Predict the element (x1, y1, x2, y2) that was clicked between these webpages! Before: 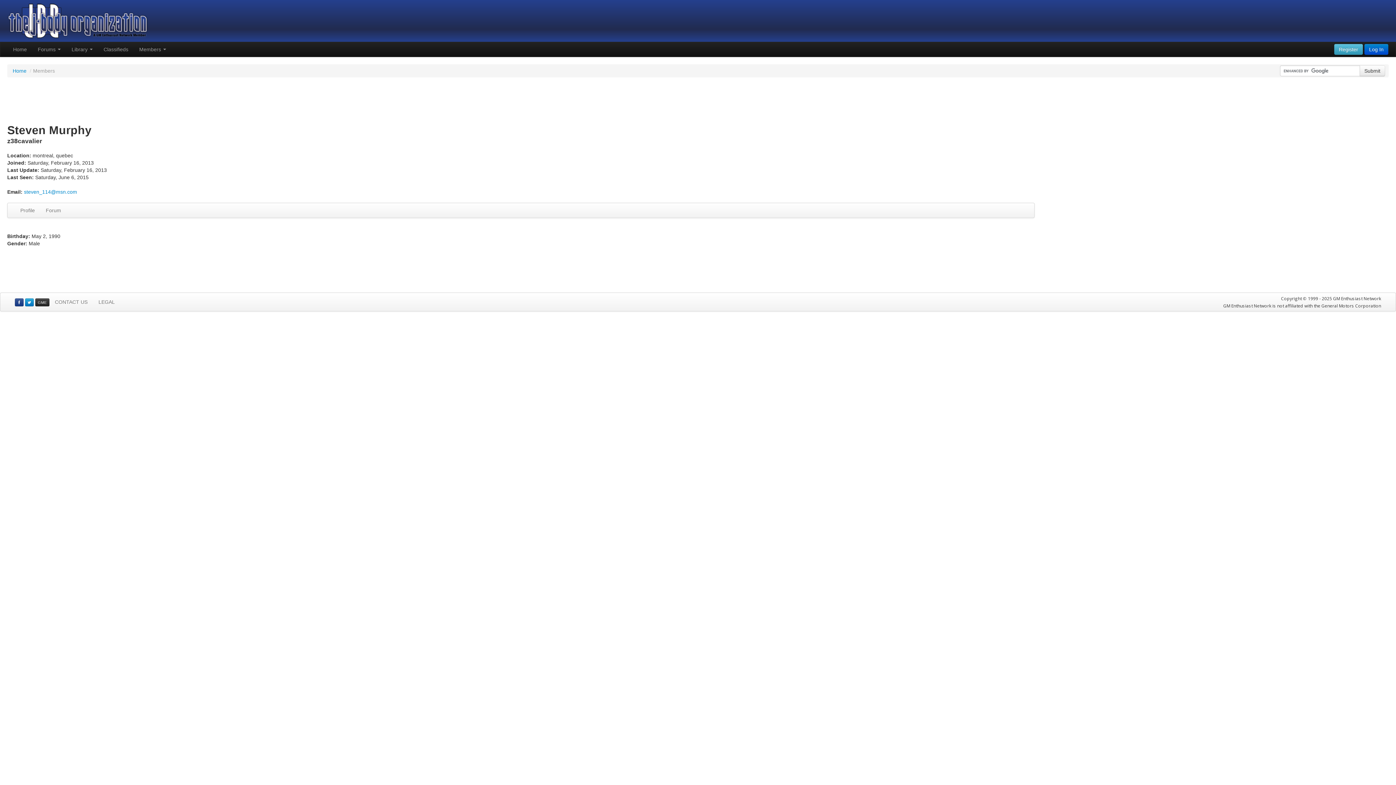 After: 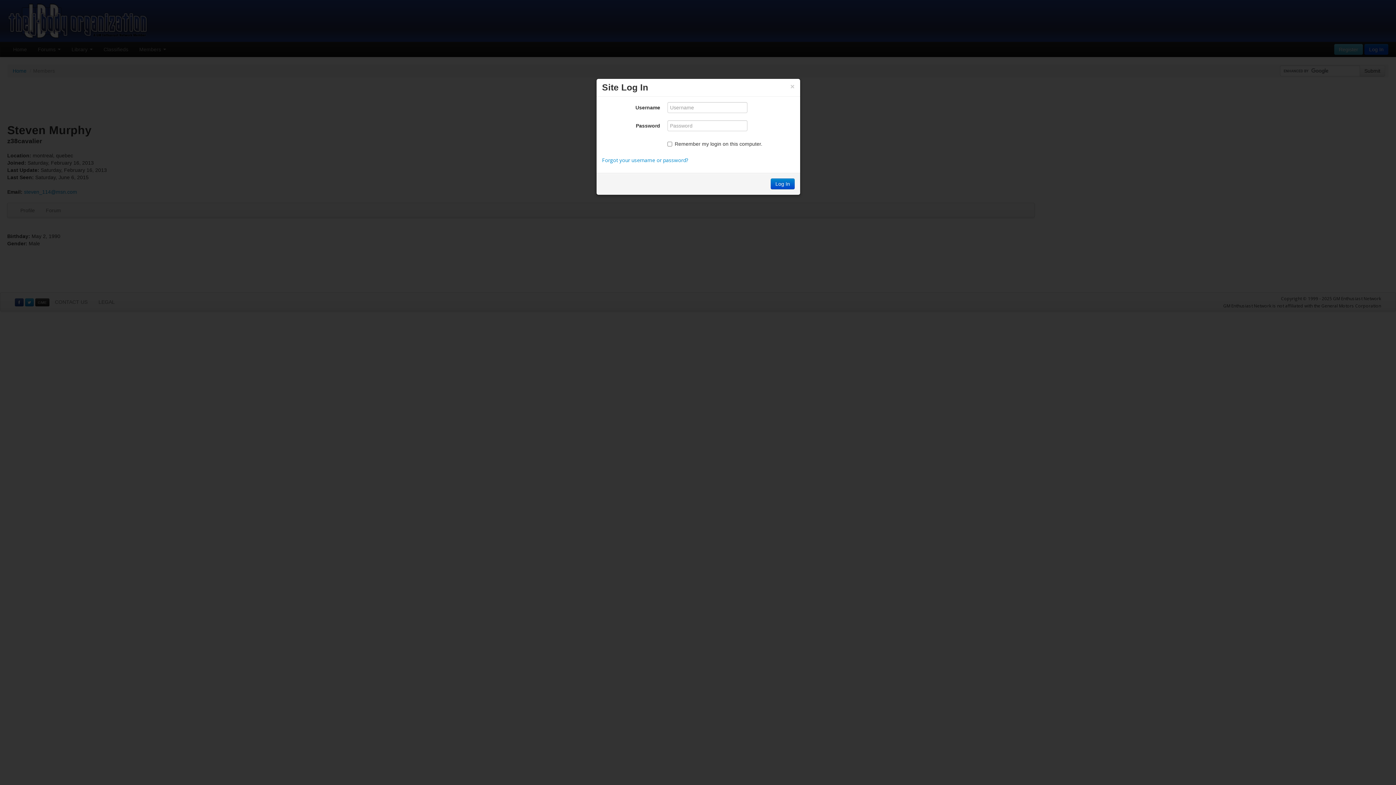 Action: label: Log In bbox: (1364, 44, 1388, 54)